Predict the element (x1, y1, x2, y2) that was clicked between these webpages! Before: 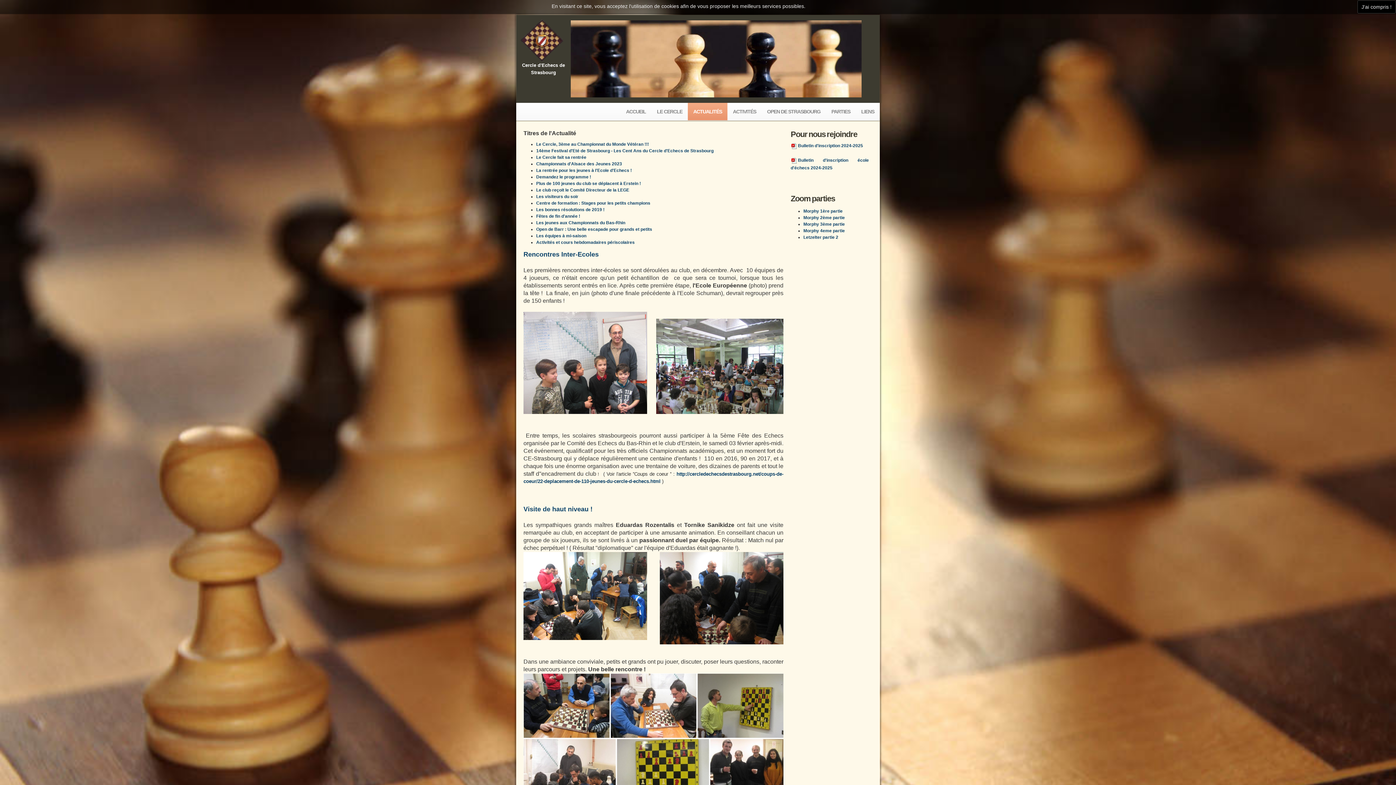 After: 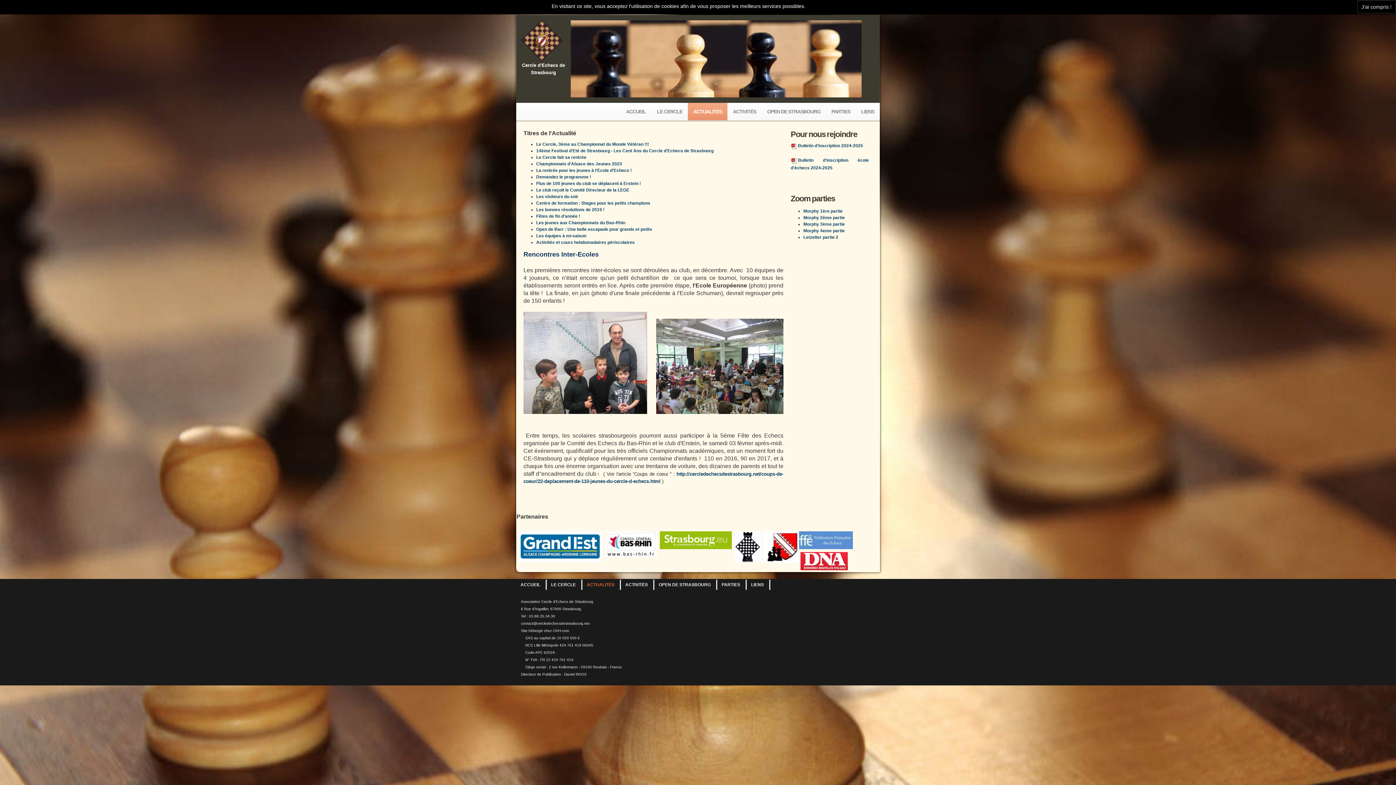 Action: bbox: (523, 250, 598, 258) label: Rencontres Inter-Ecoles